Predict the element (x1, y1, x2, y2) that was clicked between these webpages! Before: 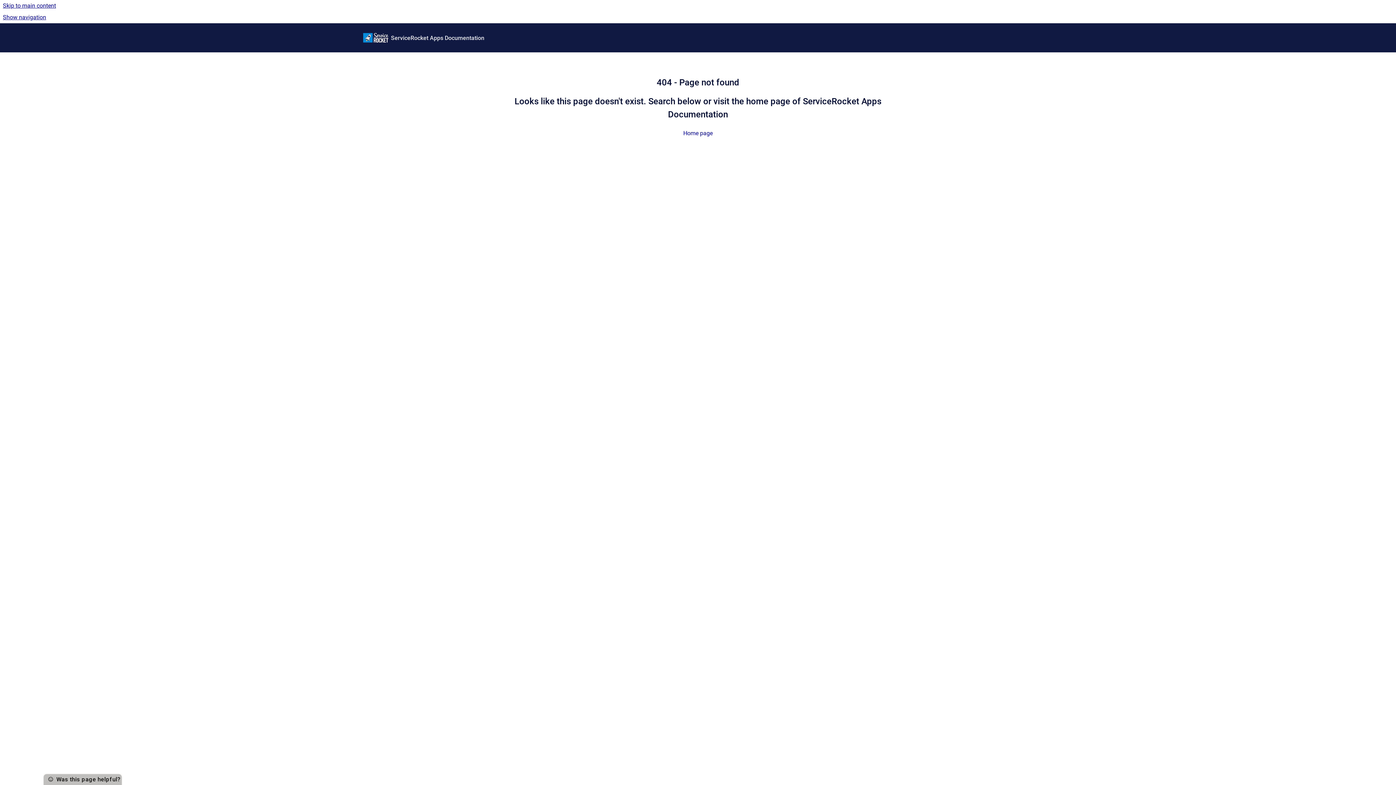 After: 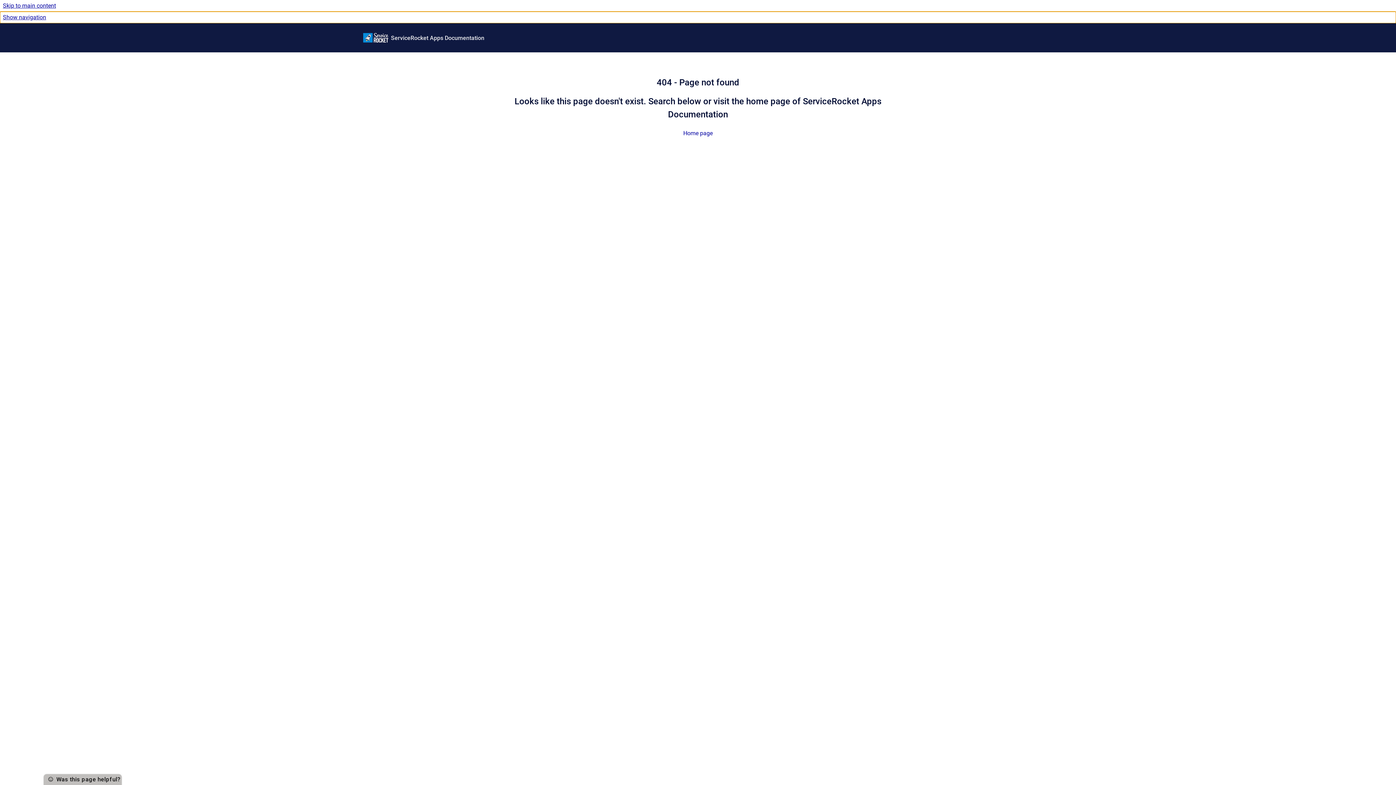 Action: label: Show navigation bbox: (0, 11, 1396, 23)